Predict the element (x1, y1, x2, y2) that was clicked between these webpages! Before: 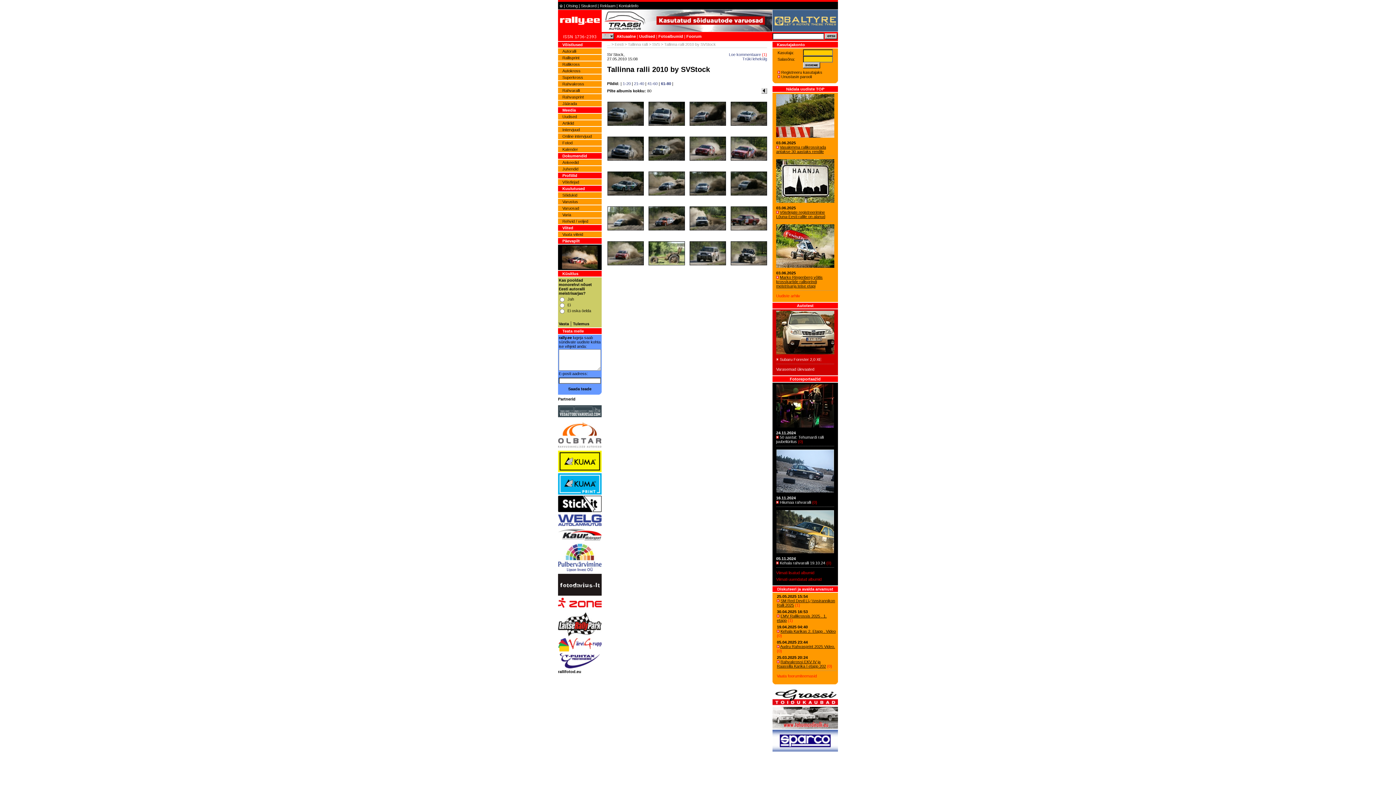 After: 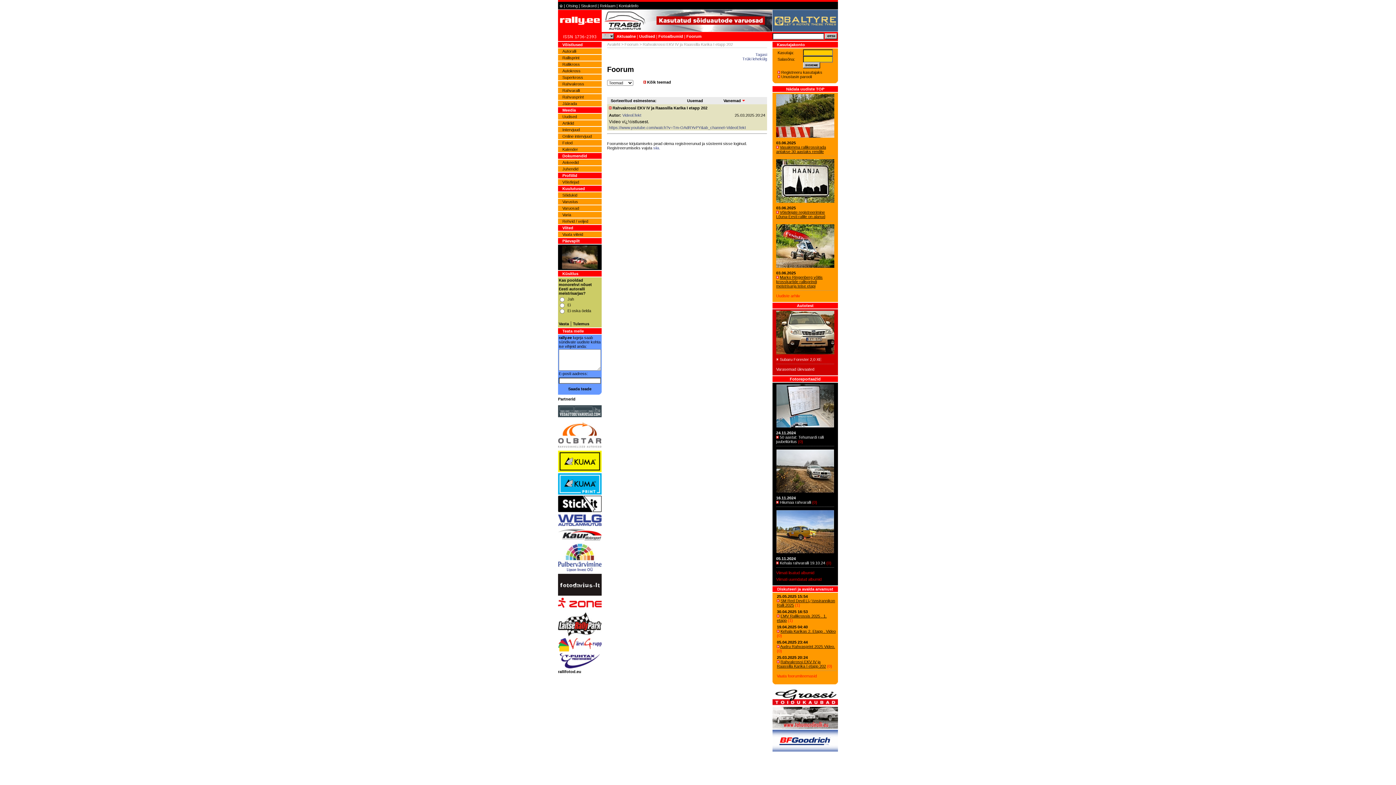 Action: bbox: (828, 664, 830, 668) label: 0